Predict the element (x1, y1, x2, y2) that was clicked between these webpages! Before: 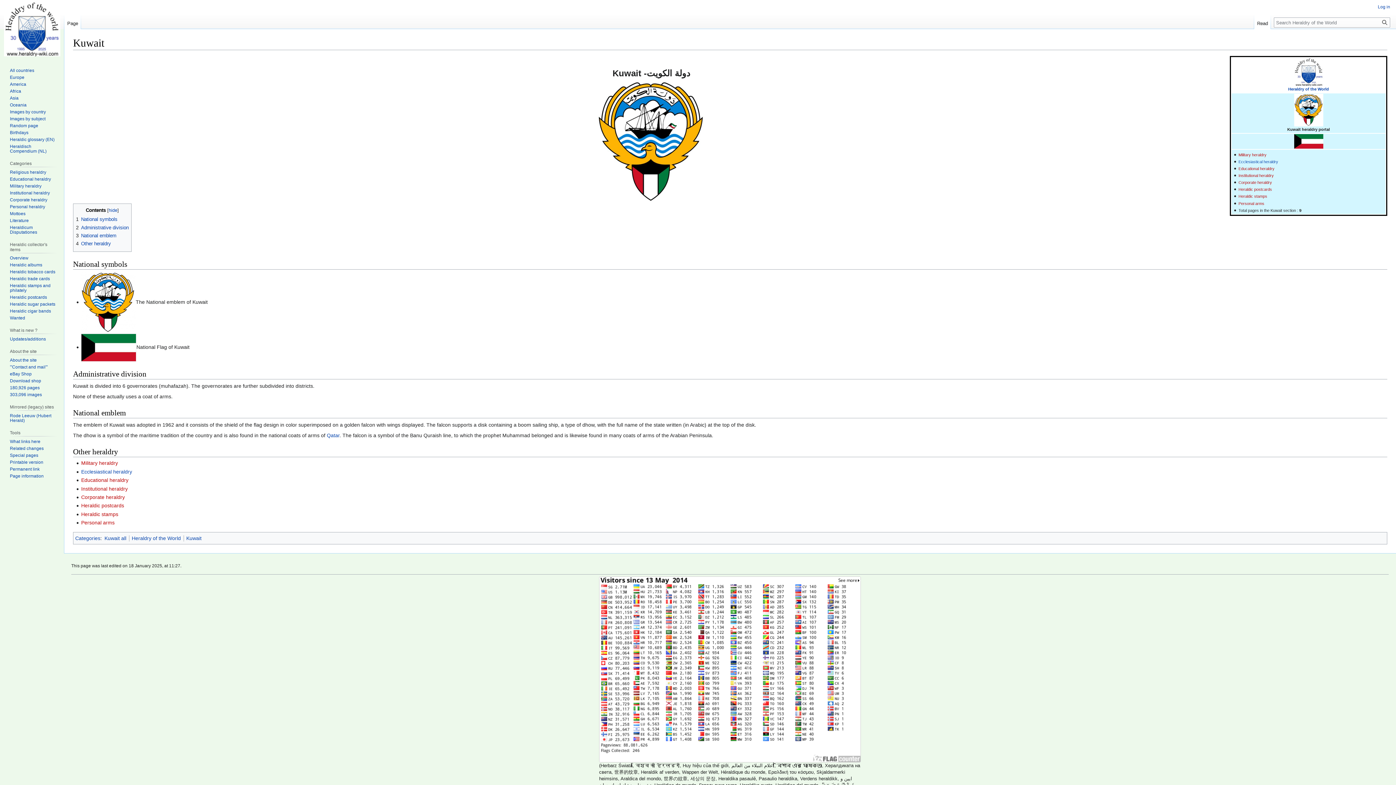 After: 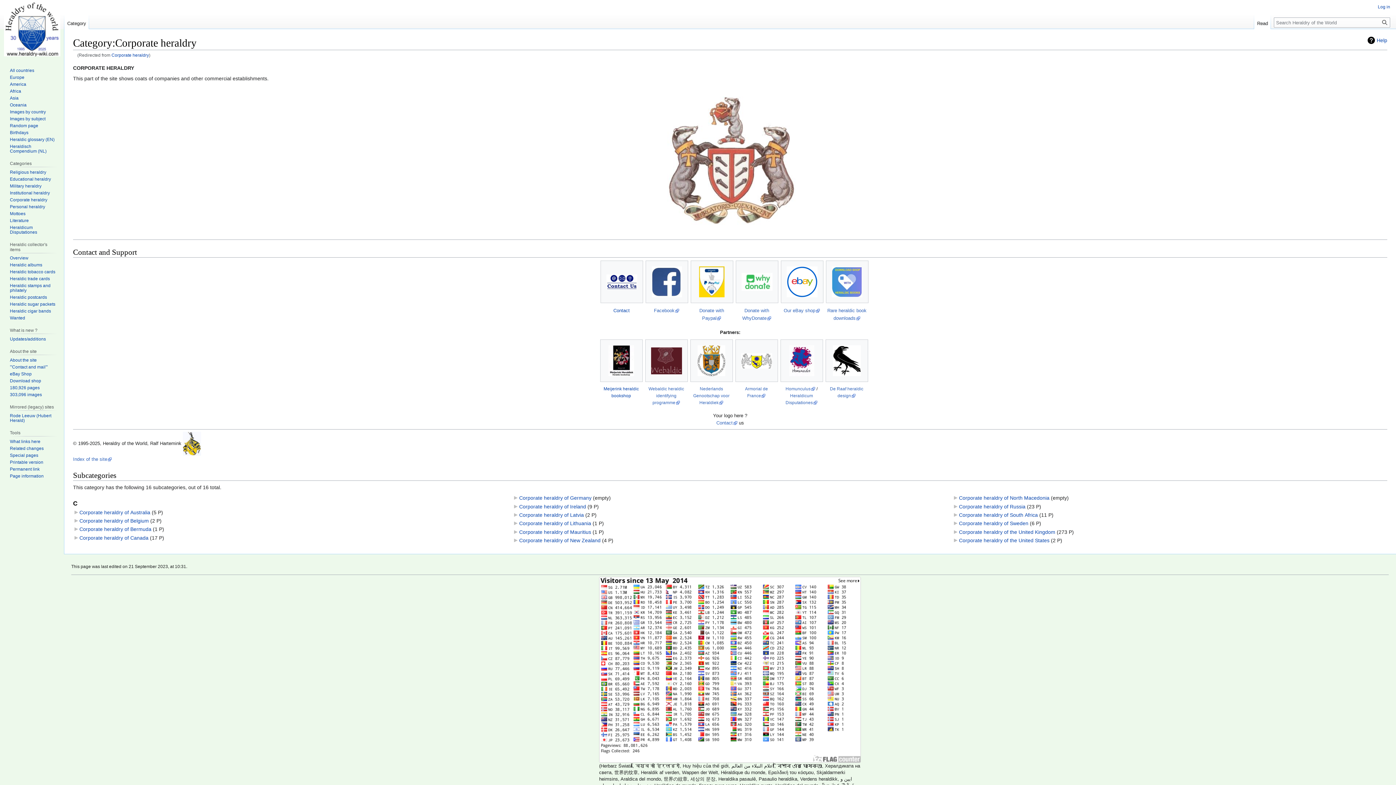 Action: label: Corporate heraldry bbox: (9, 197, 47, 202)